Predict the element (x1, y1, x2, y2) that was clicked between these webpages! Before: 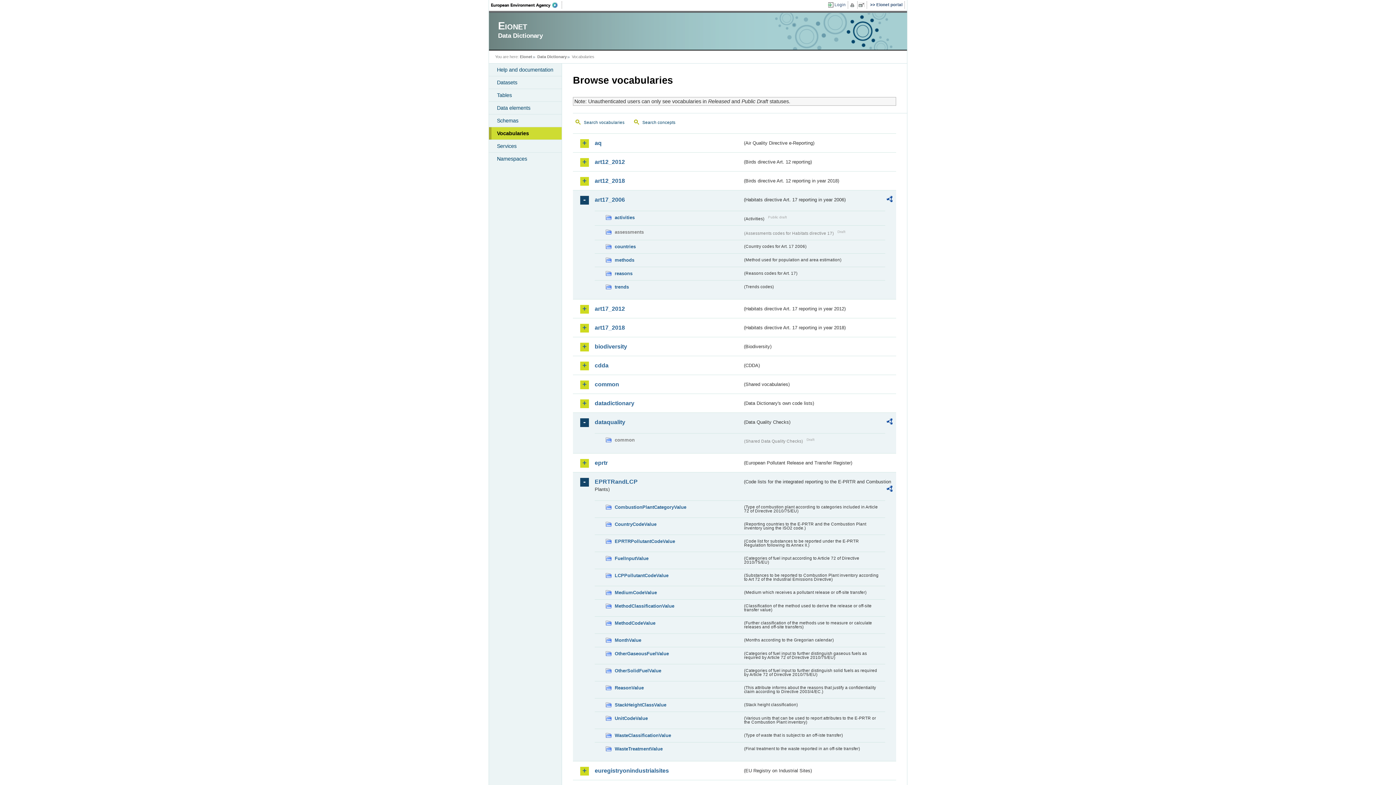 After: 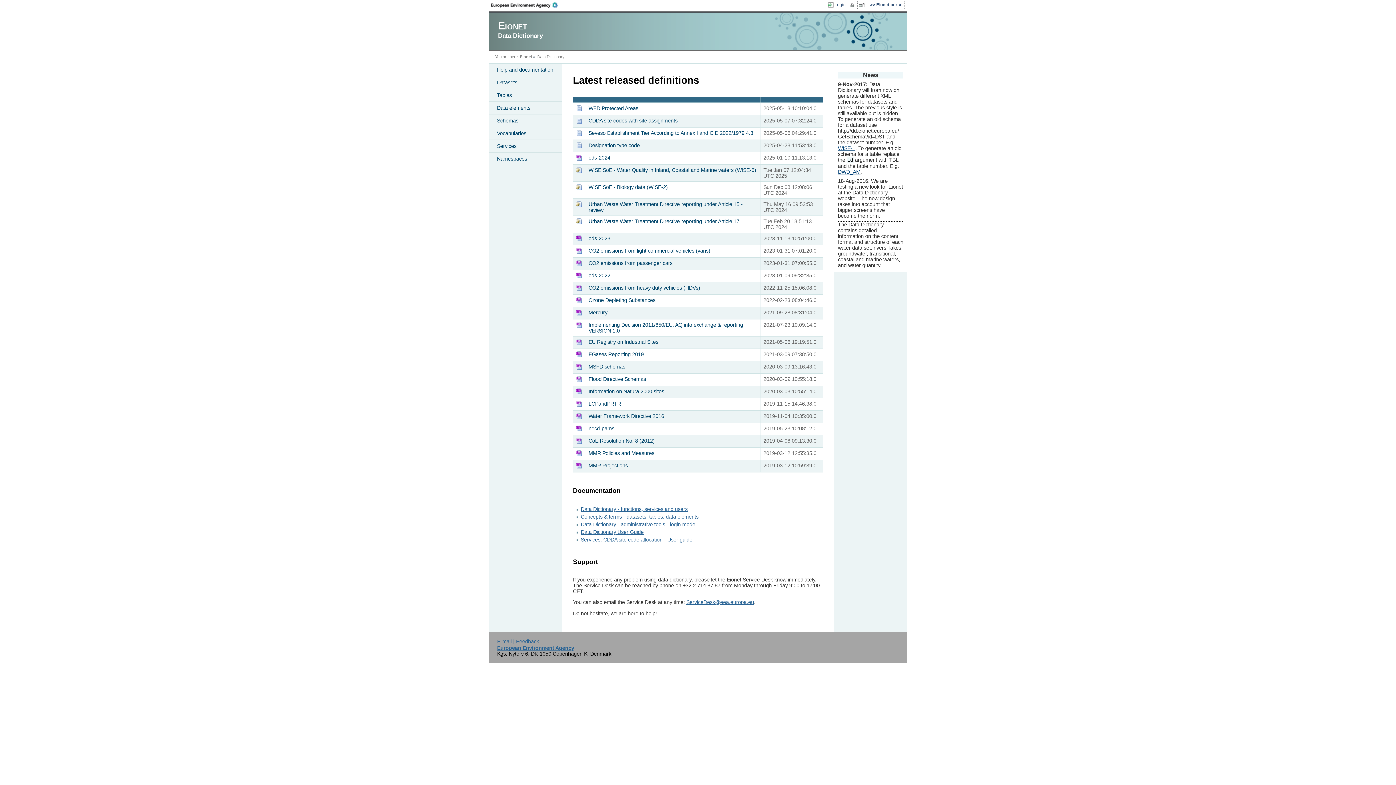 Action: bbox: (775, 13, 892, 49)